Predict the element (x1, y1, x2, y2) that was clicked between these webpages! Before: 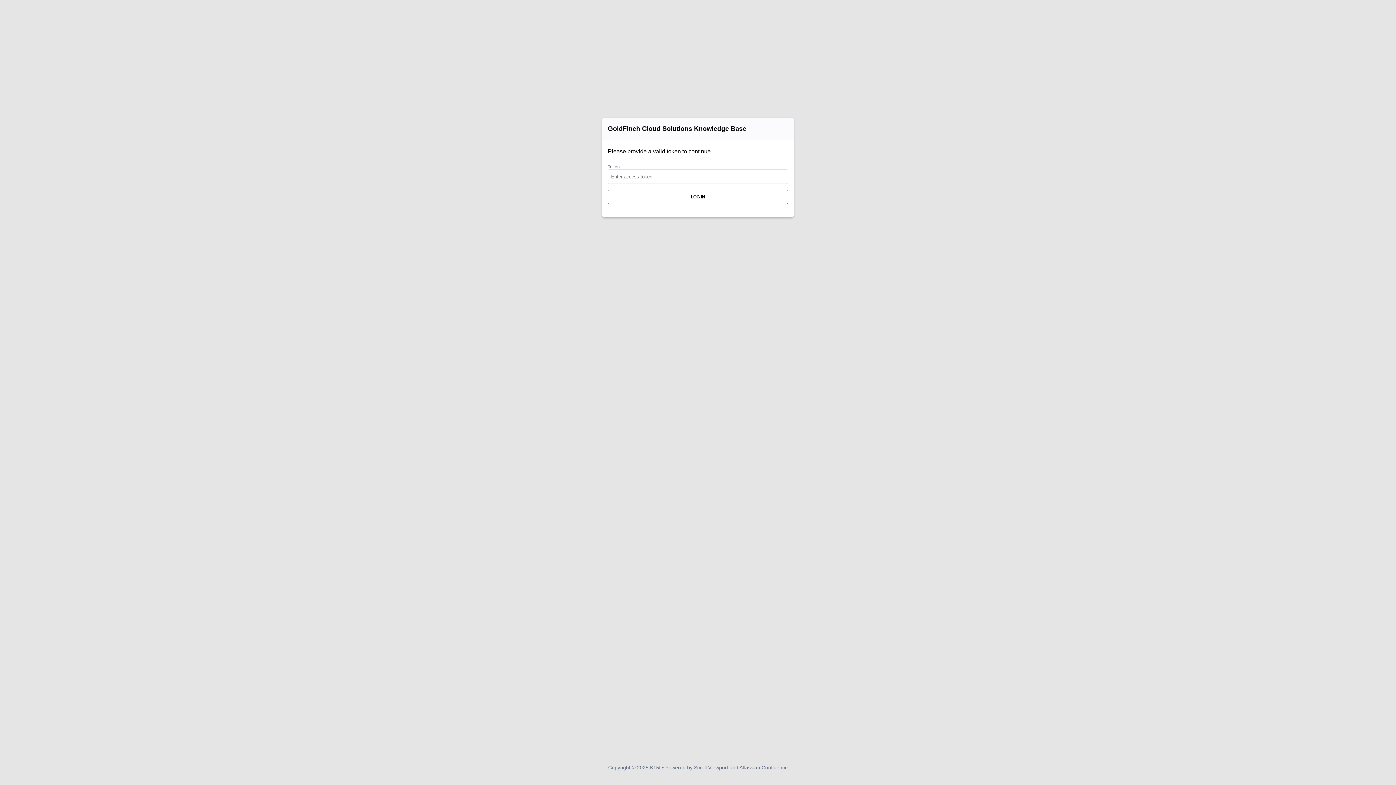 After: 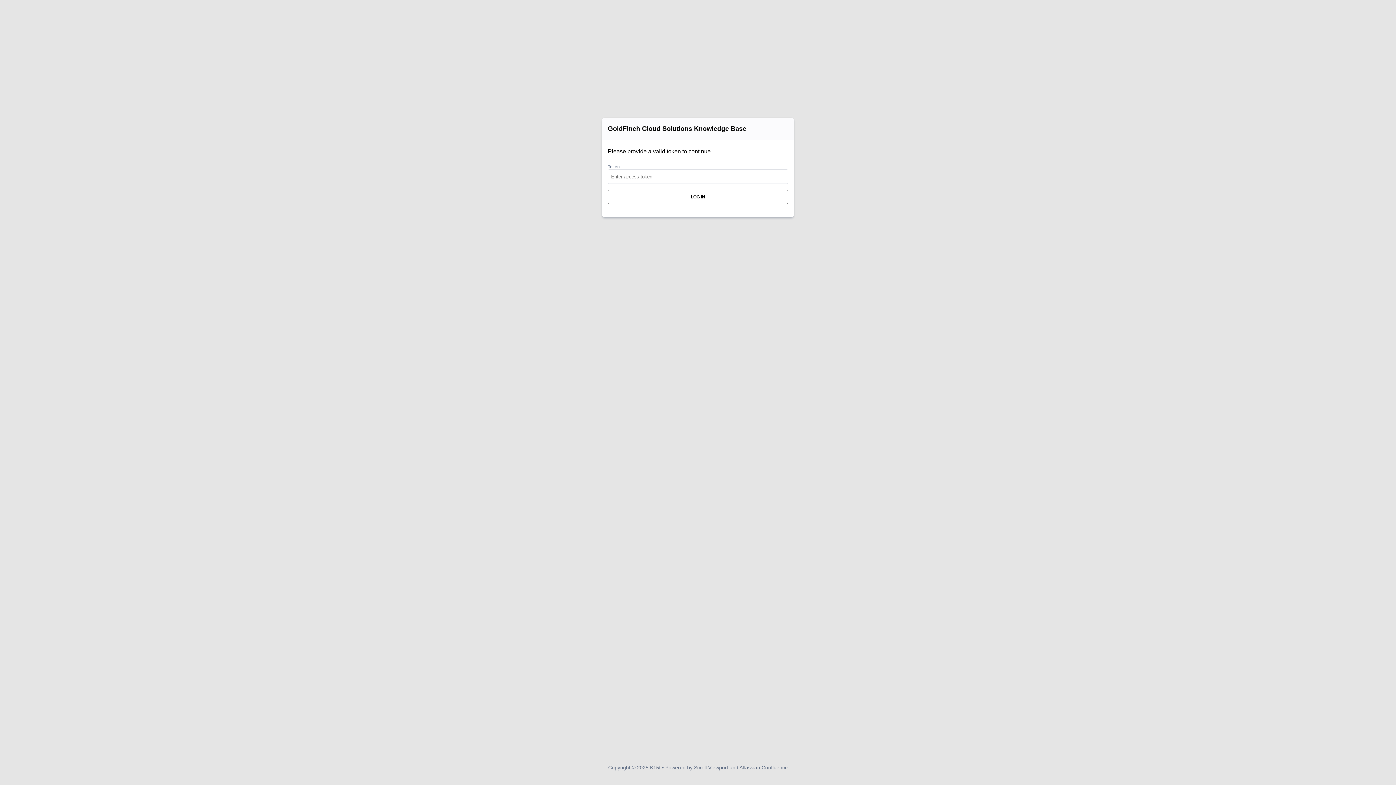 Action: bbox: (739, 765, 788, 770) label: Atlassian Confluence